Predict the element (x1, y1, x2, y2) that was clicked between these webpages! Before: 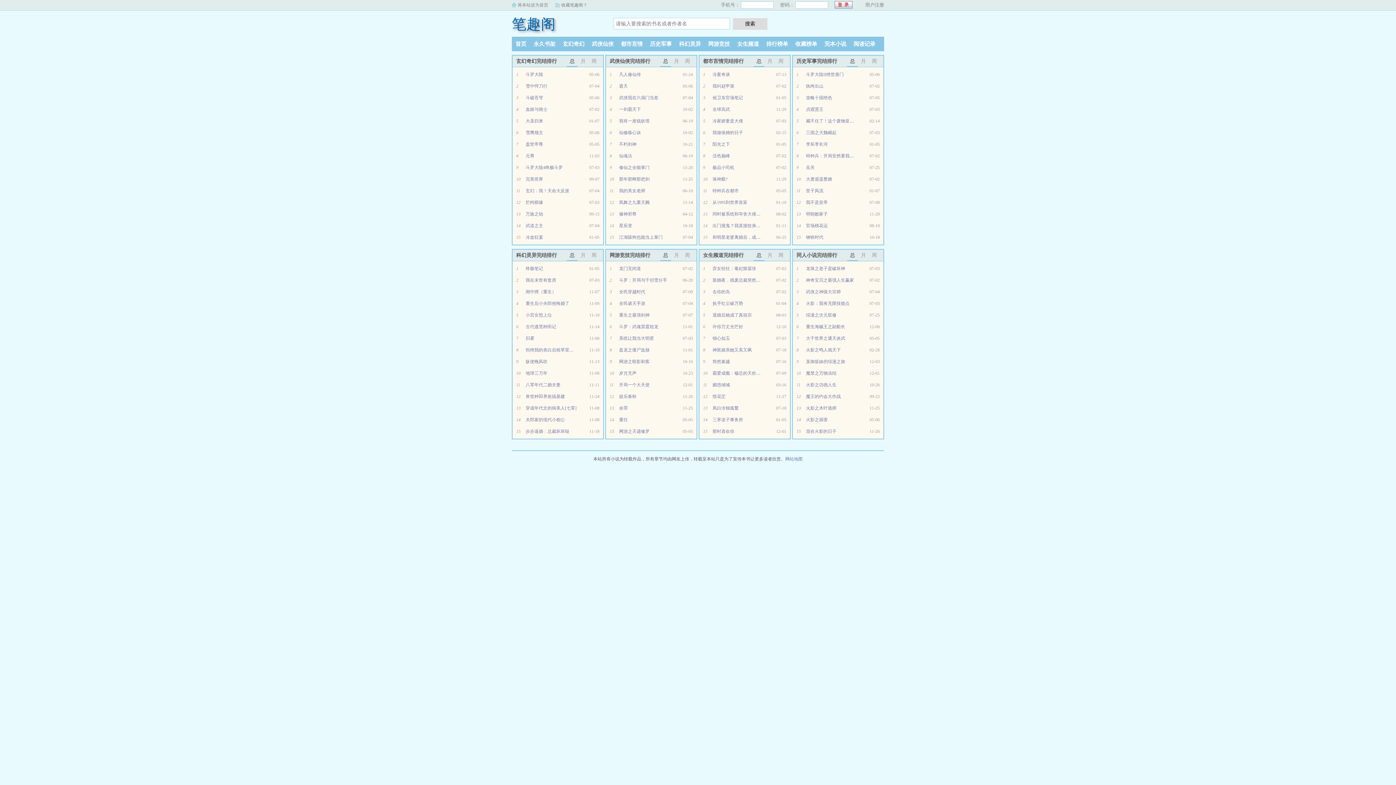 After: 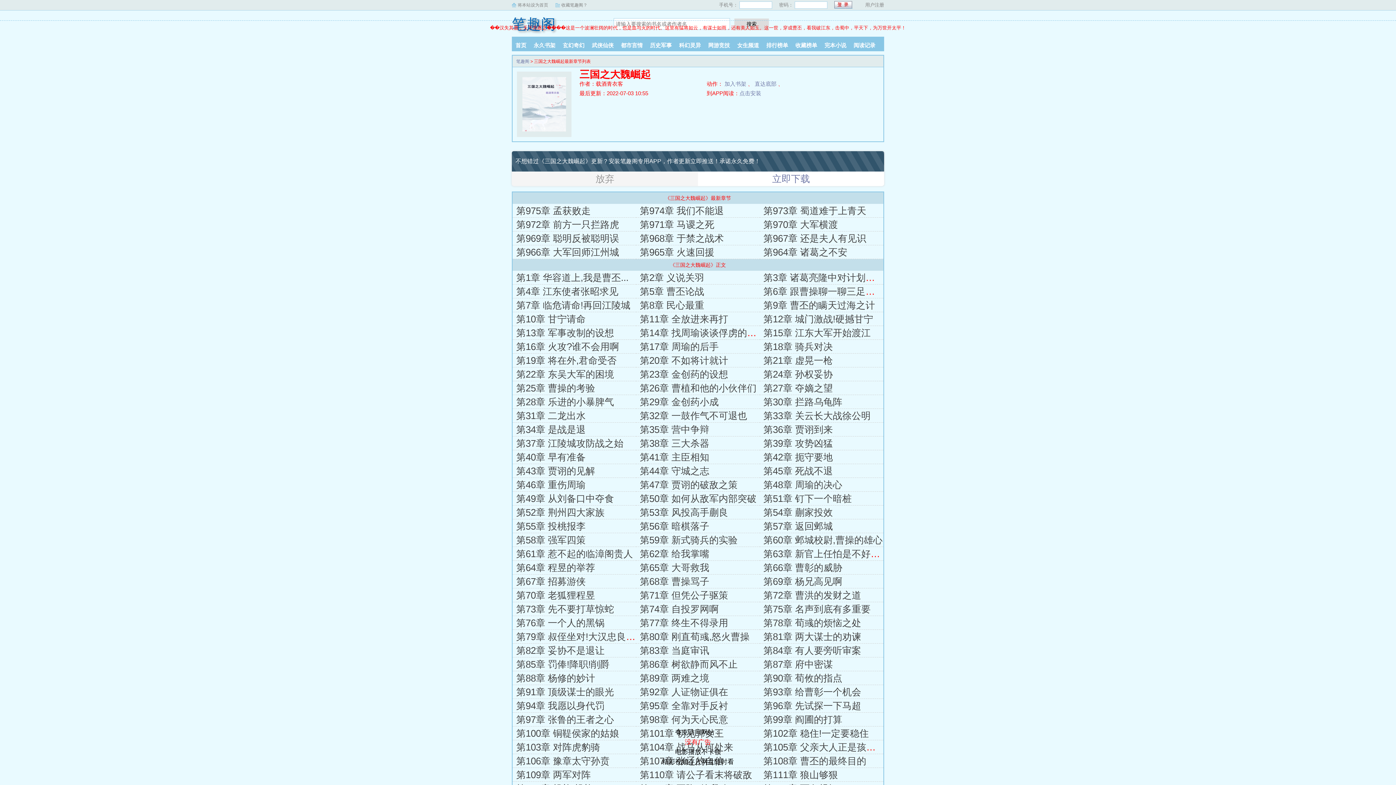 Action: bbox: (806, 130, 836, 135) label: 三国之大魏崛起